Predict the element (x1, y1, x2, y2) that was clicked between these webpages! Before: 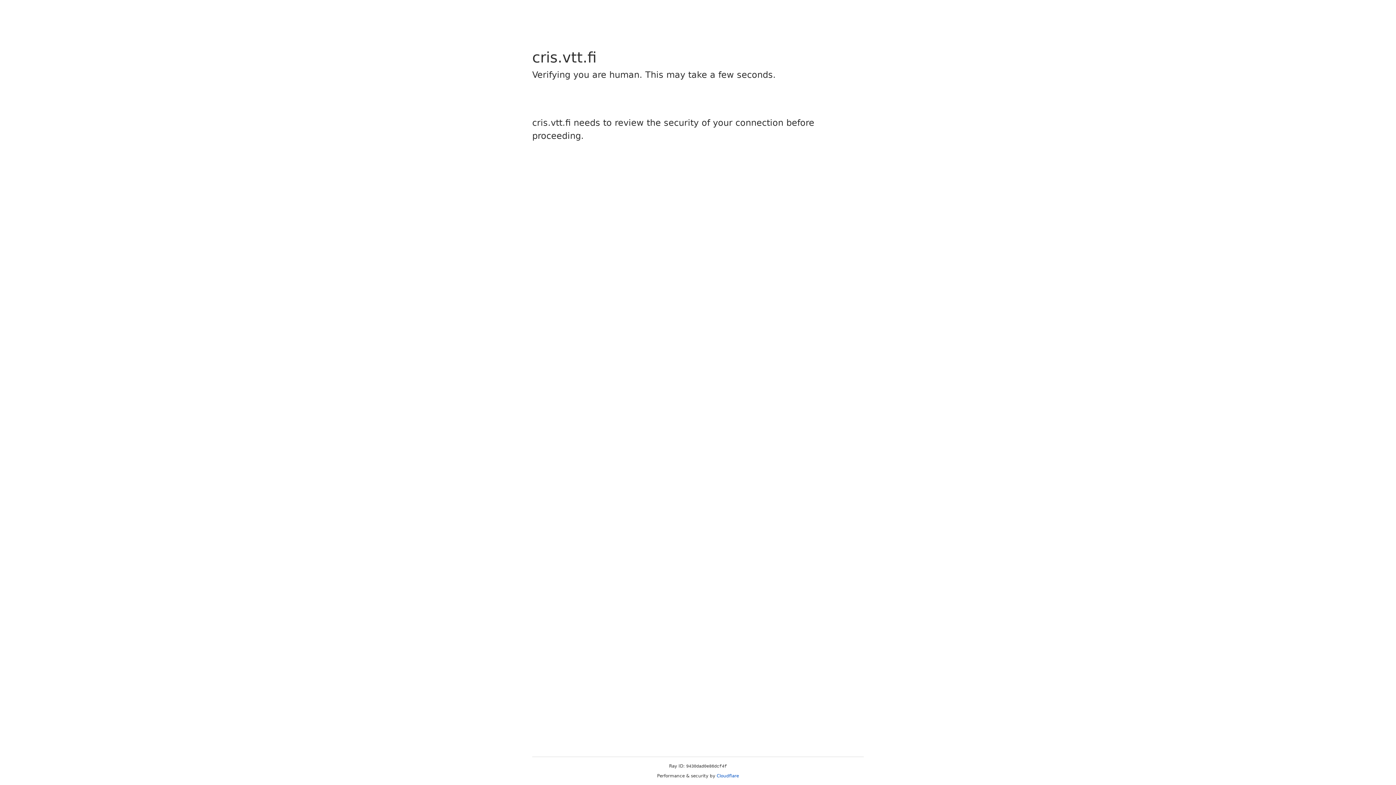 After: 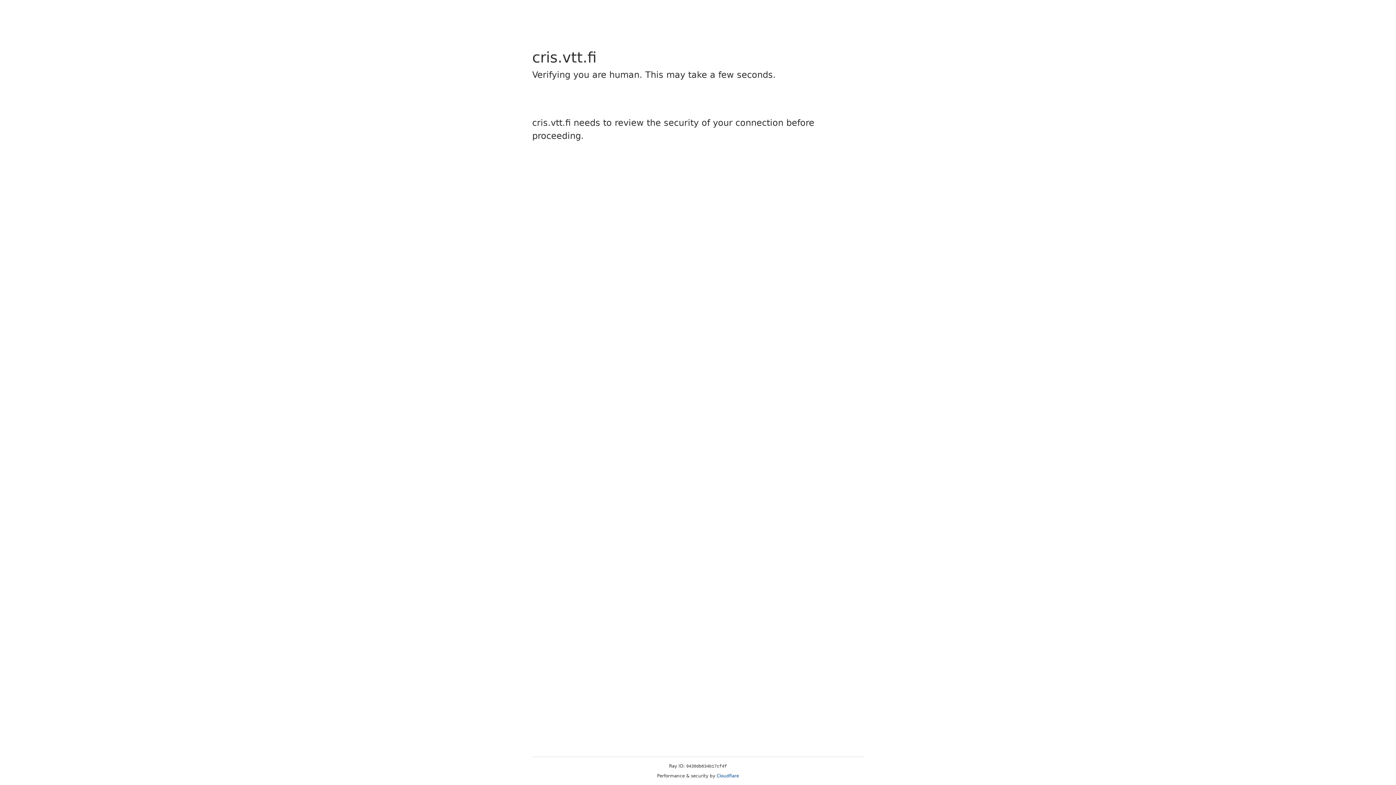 Action: bbox: (716, 773, 739, 778) label: Cloudflare